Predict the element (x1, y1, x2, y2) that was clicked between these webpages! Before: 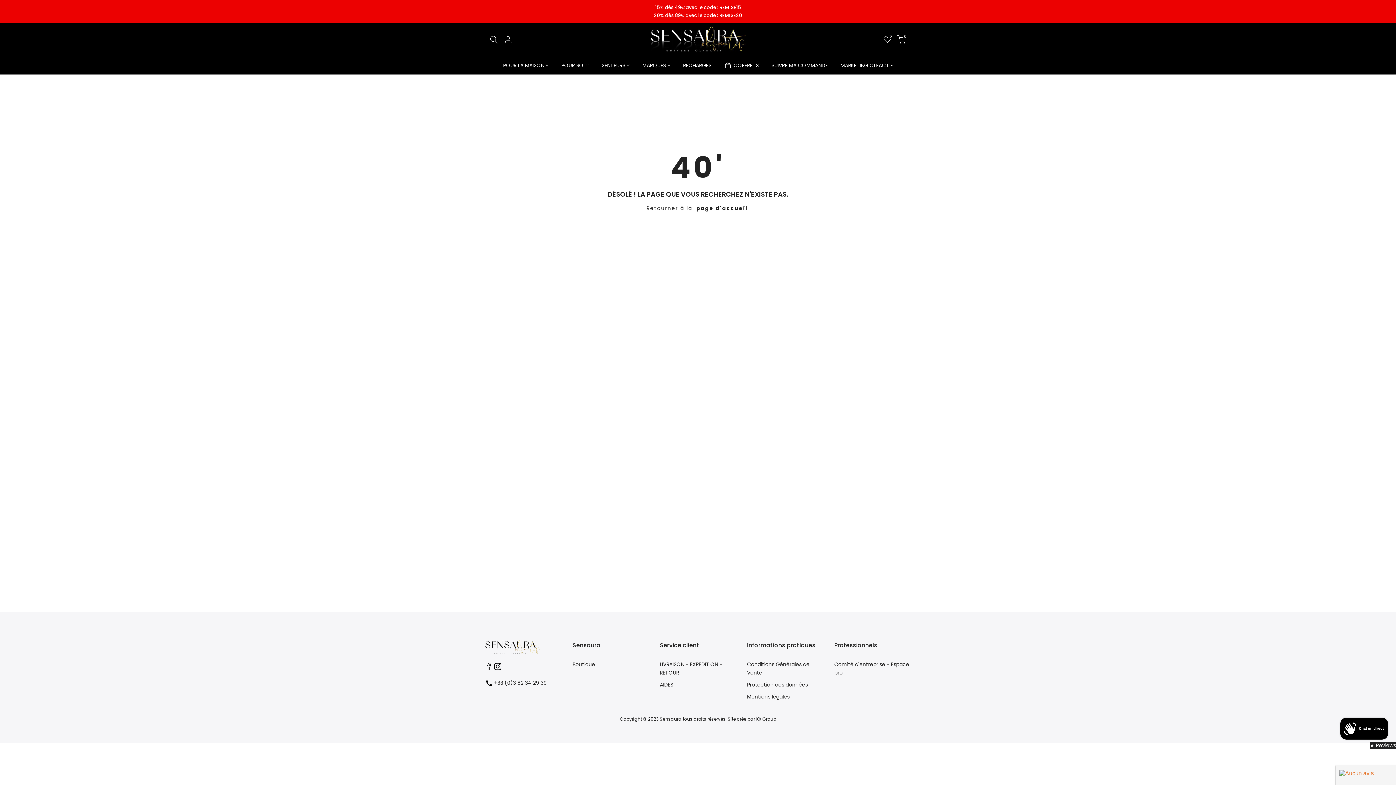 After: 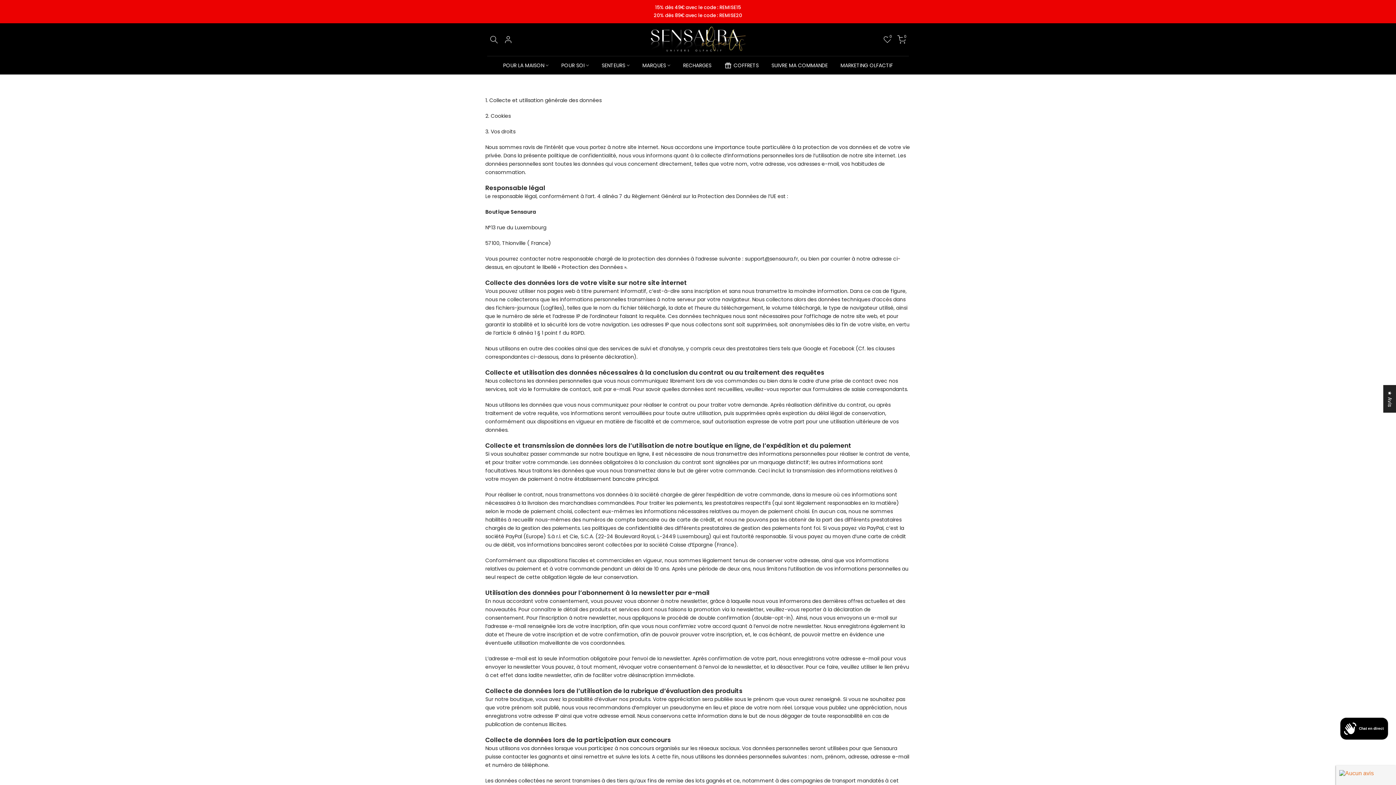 Action: label: Protection des données bbox: (747, 681, 808, 688)